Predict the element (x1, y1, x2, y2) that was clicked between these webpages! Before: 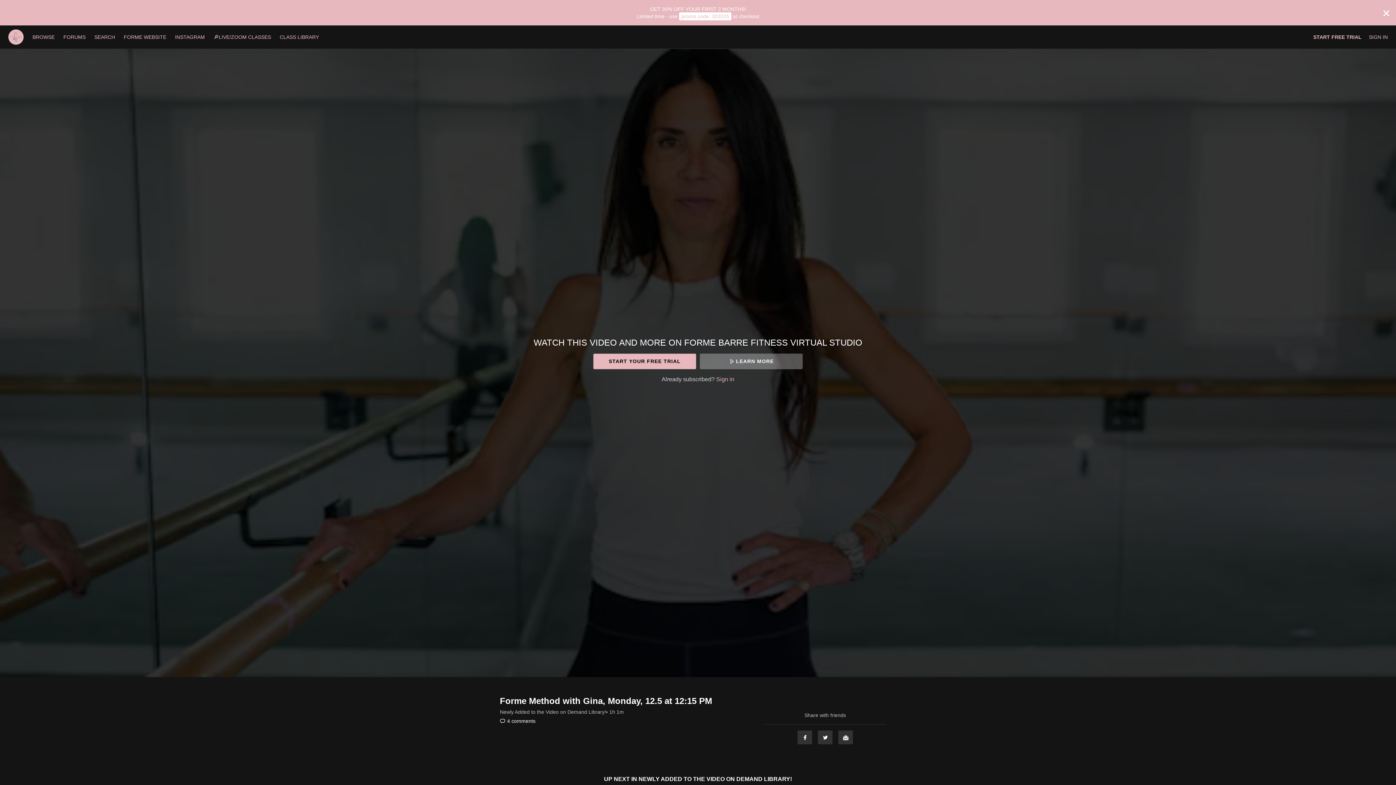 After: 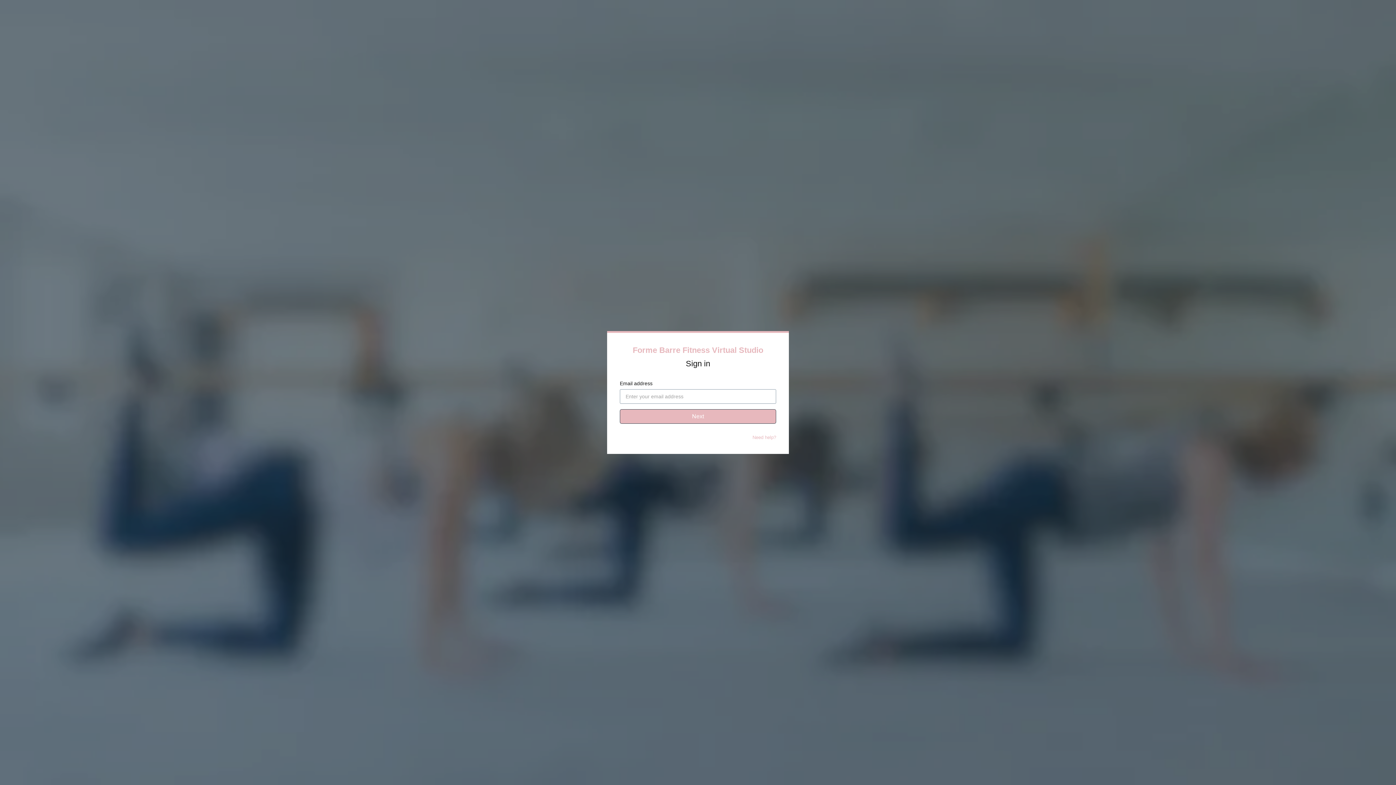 Action: label: Sign in bbox: (716, 375, 734, 382)